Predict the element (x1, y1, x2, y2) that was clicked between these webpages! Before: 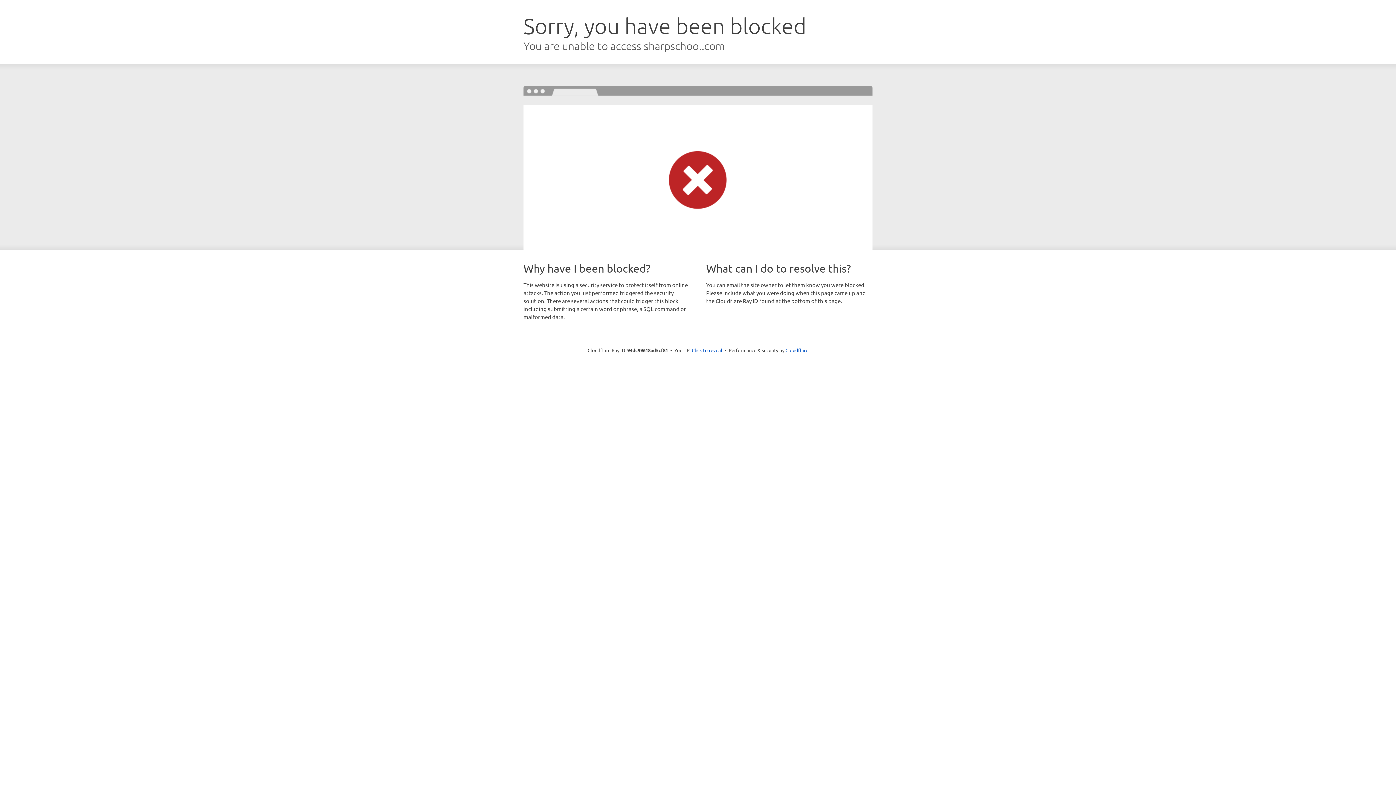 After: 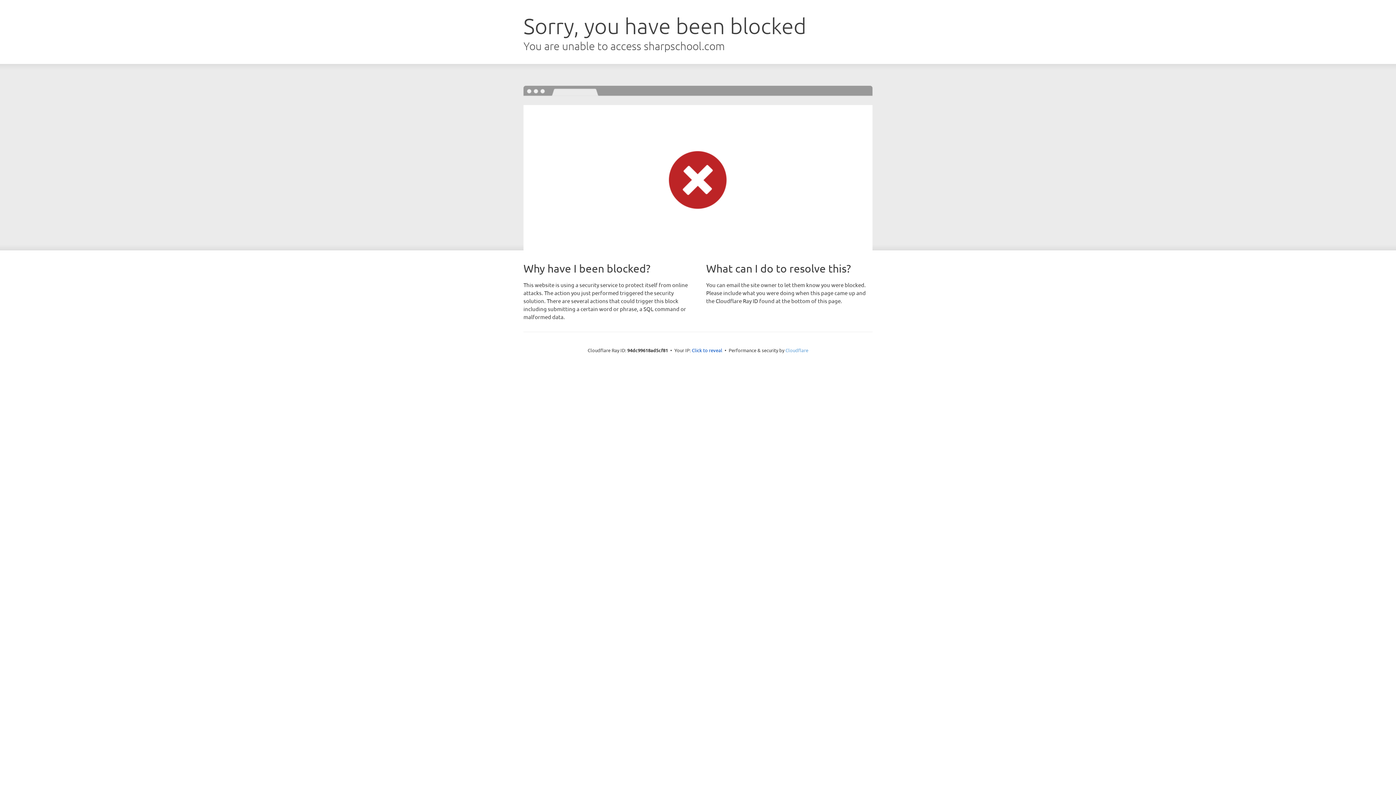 Action: label: Cloudflare bbox: (785, 347, 808, 353)